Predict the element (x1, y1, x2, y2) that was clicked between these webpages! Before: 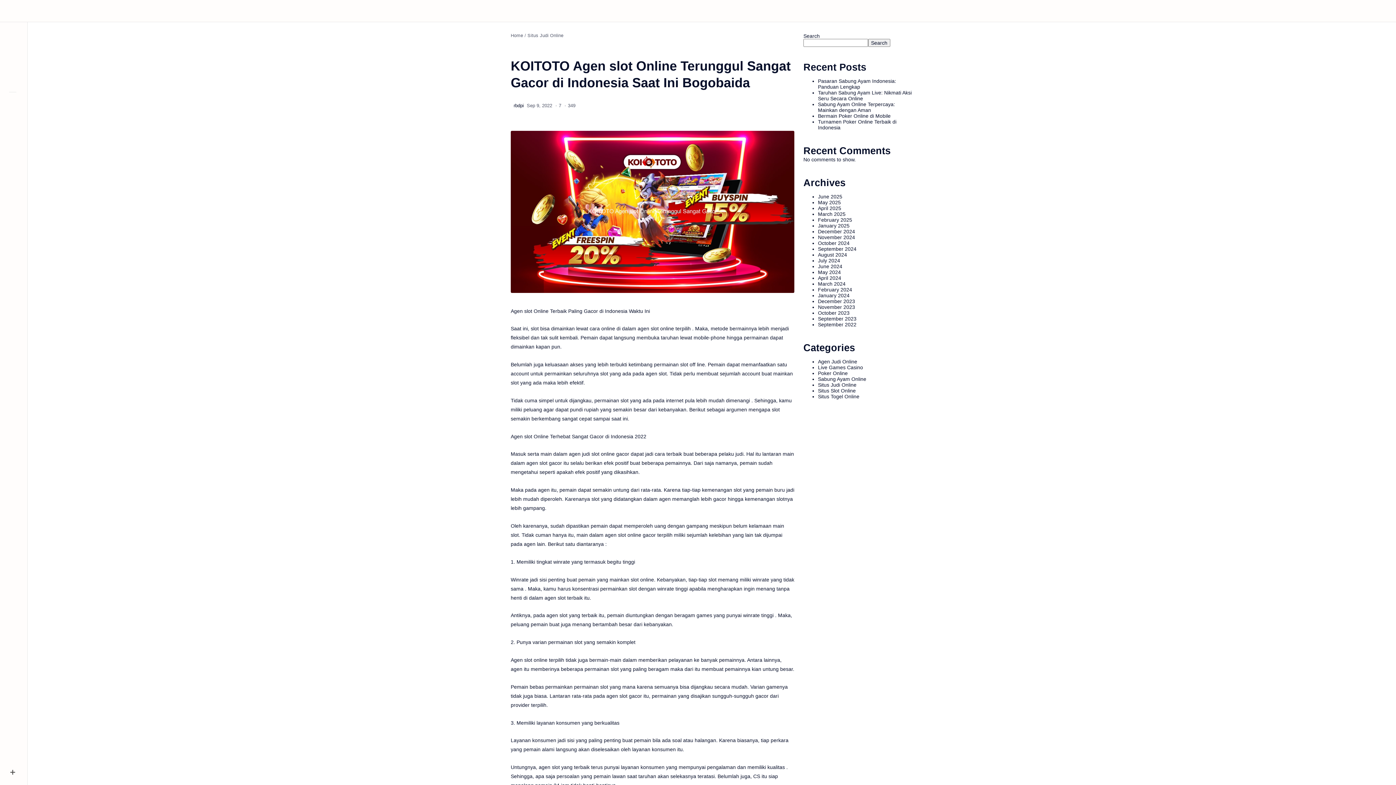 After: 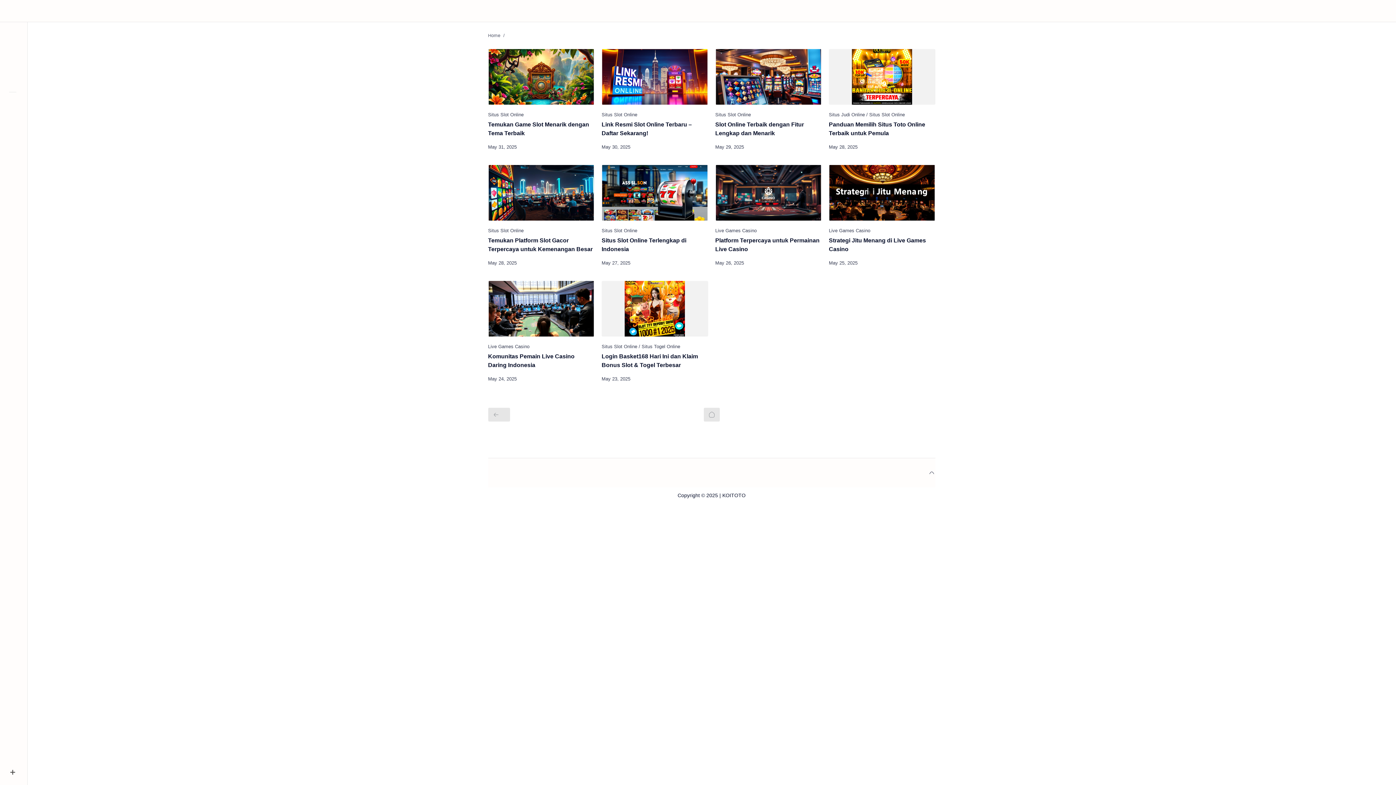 Action: bbox: (818, 199, 841, 205) label: May 2025